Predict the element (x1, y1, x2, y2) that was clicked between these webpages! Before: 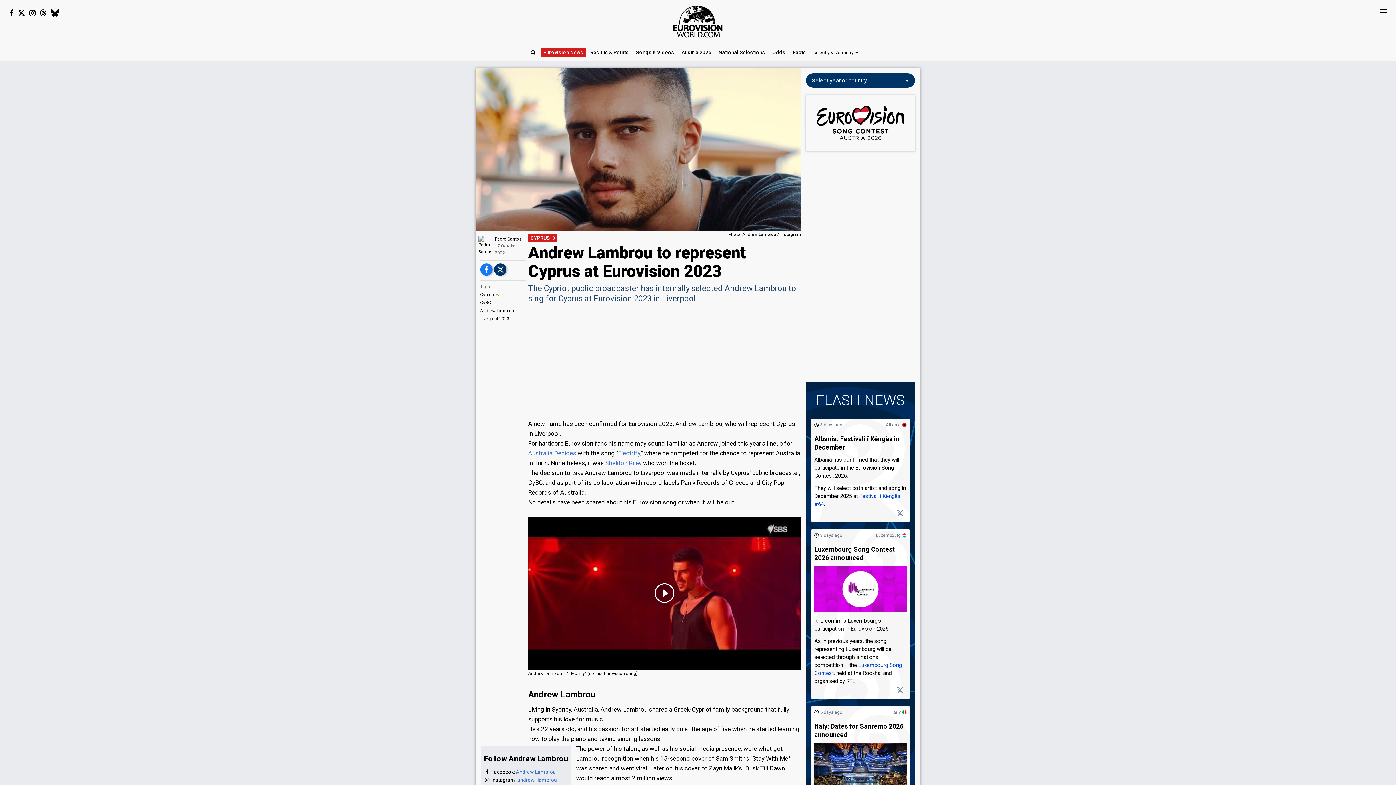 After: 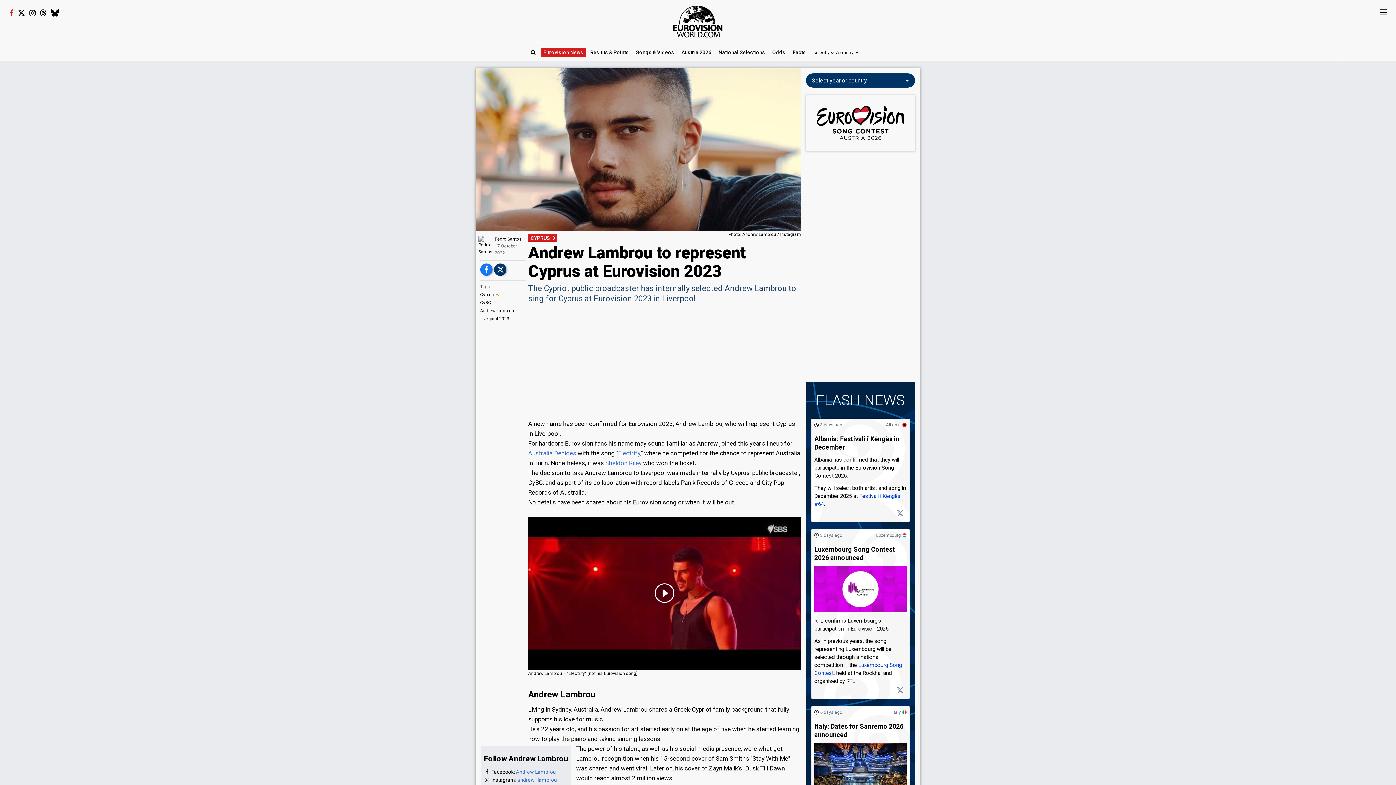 Action: bbox: (7, 8, 15, 17)